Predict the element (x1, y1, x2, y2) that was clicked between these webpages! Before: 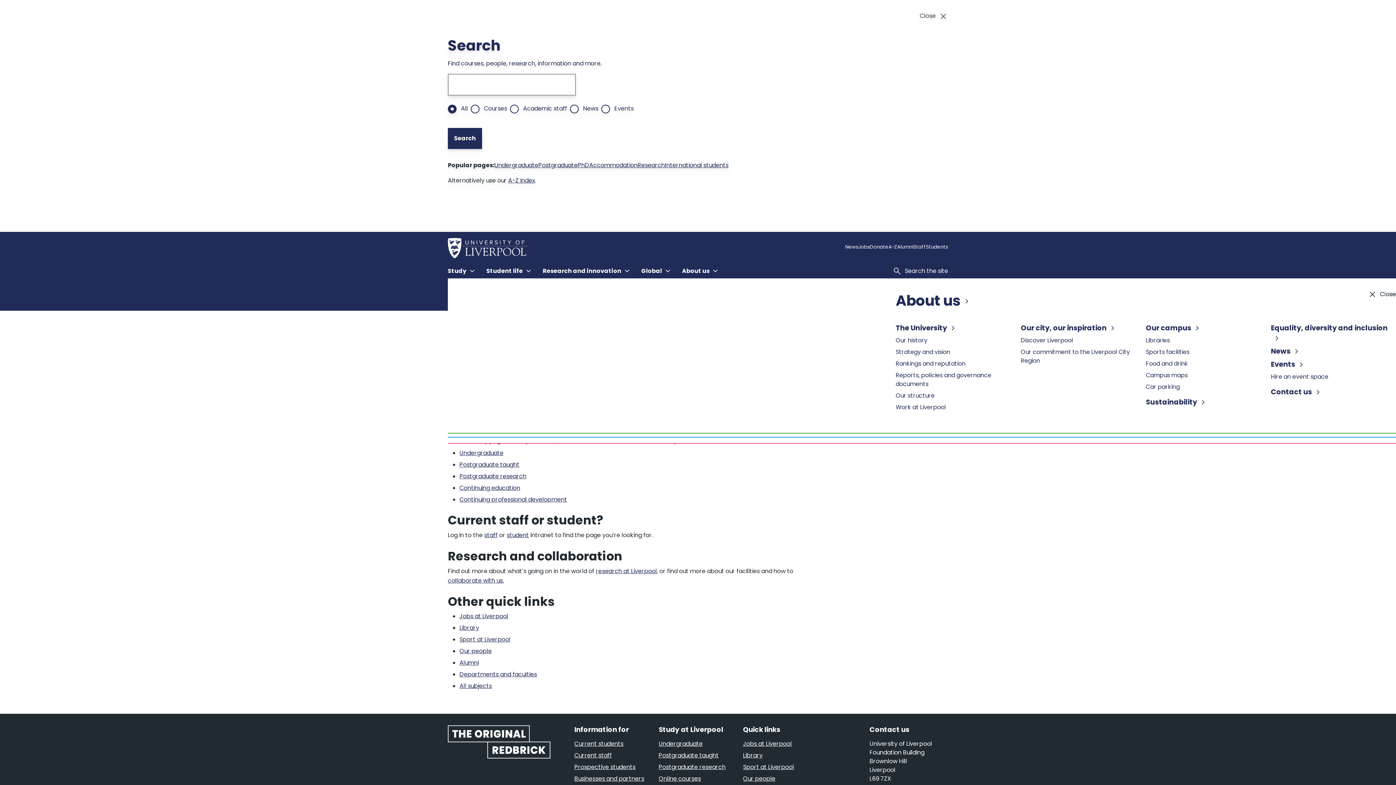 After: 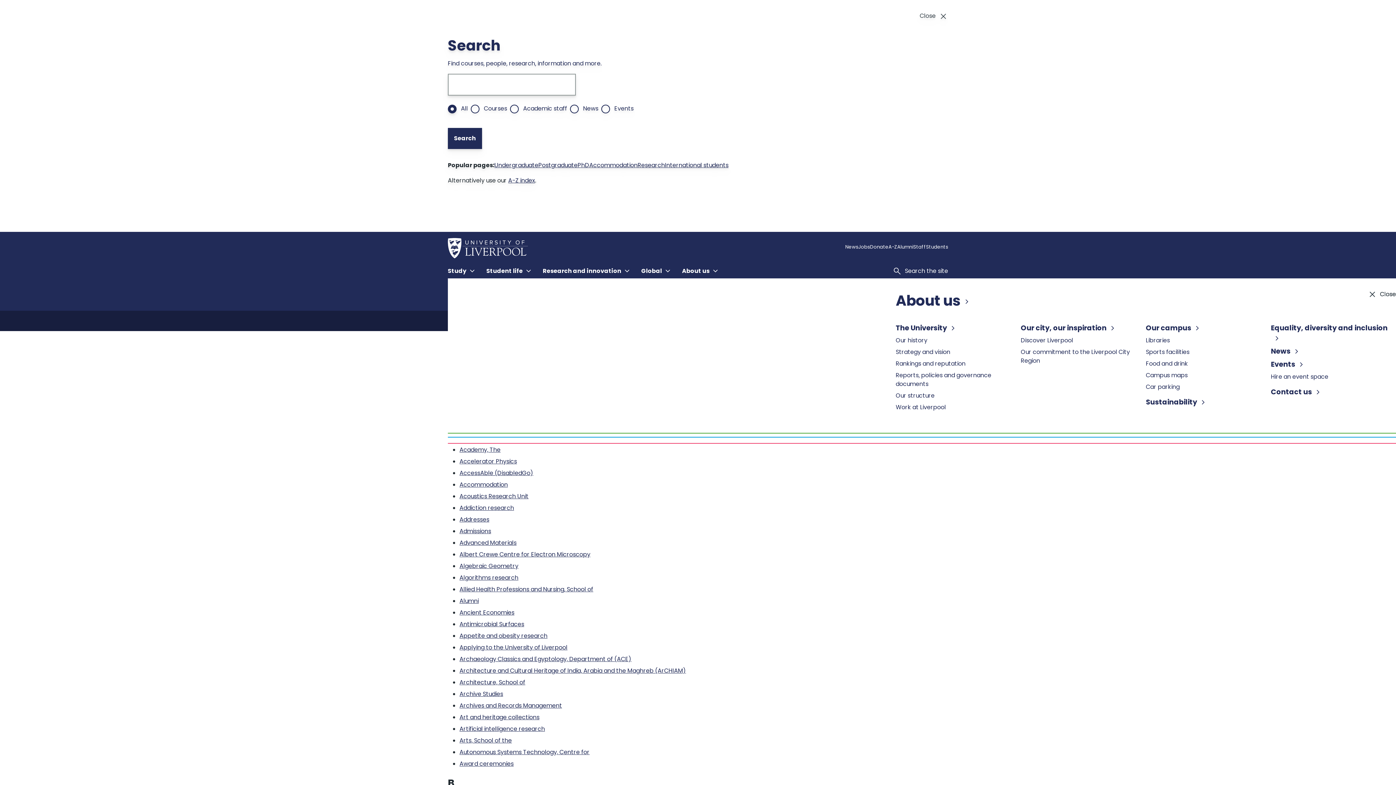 Action: label: A-Z index bbox: (508, 176, 535, 184)